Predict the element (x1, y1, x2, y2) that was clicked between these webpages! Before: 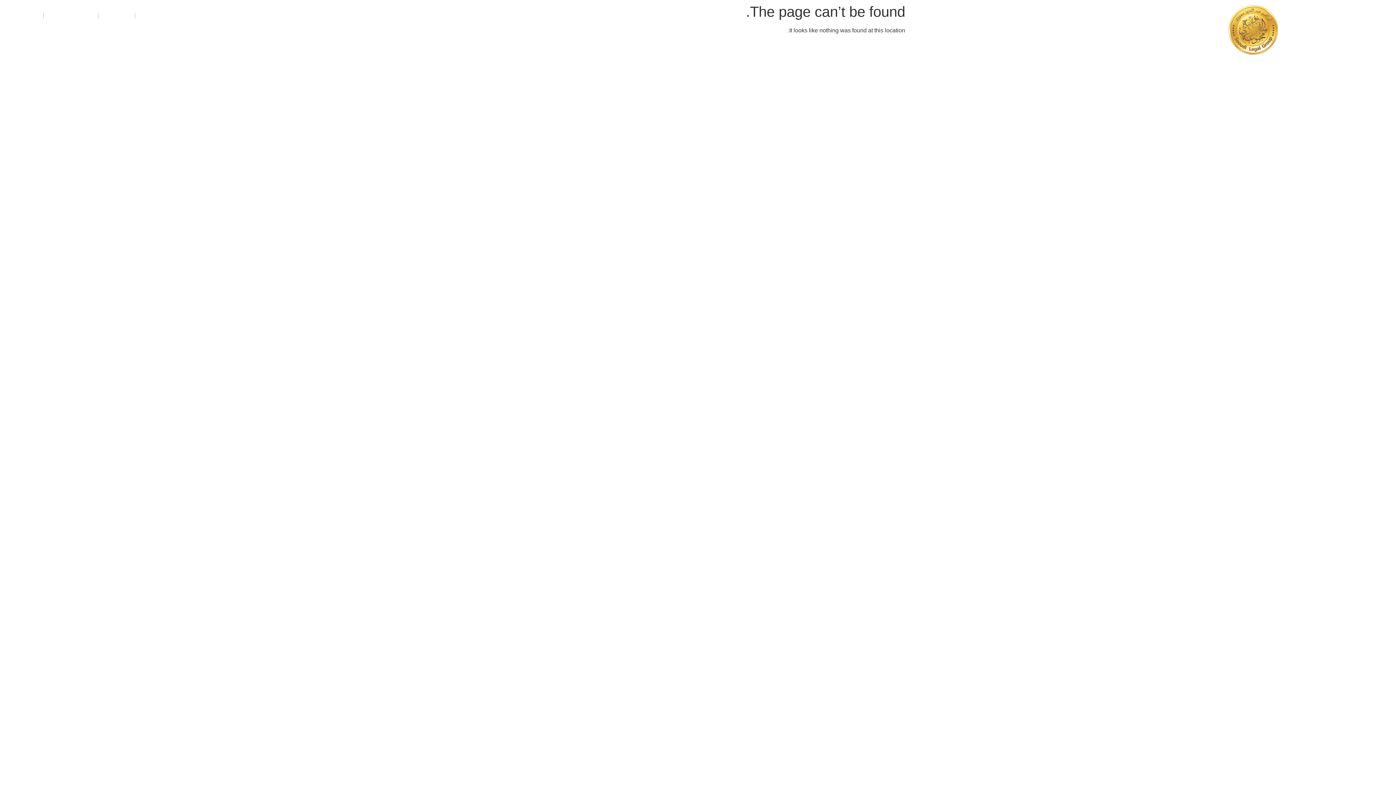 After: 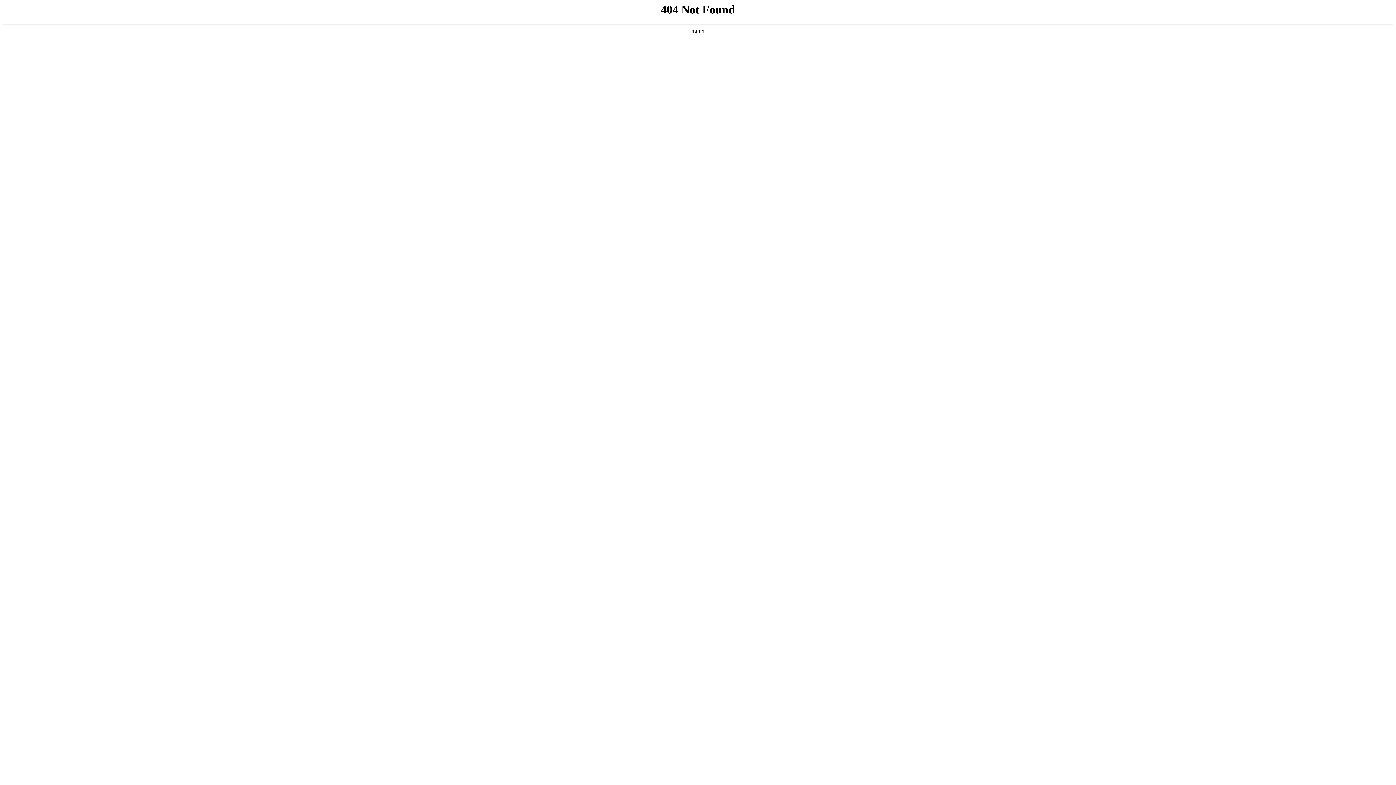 Action: label: الرئيسية bbox: (135, 7, 165, 24)